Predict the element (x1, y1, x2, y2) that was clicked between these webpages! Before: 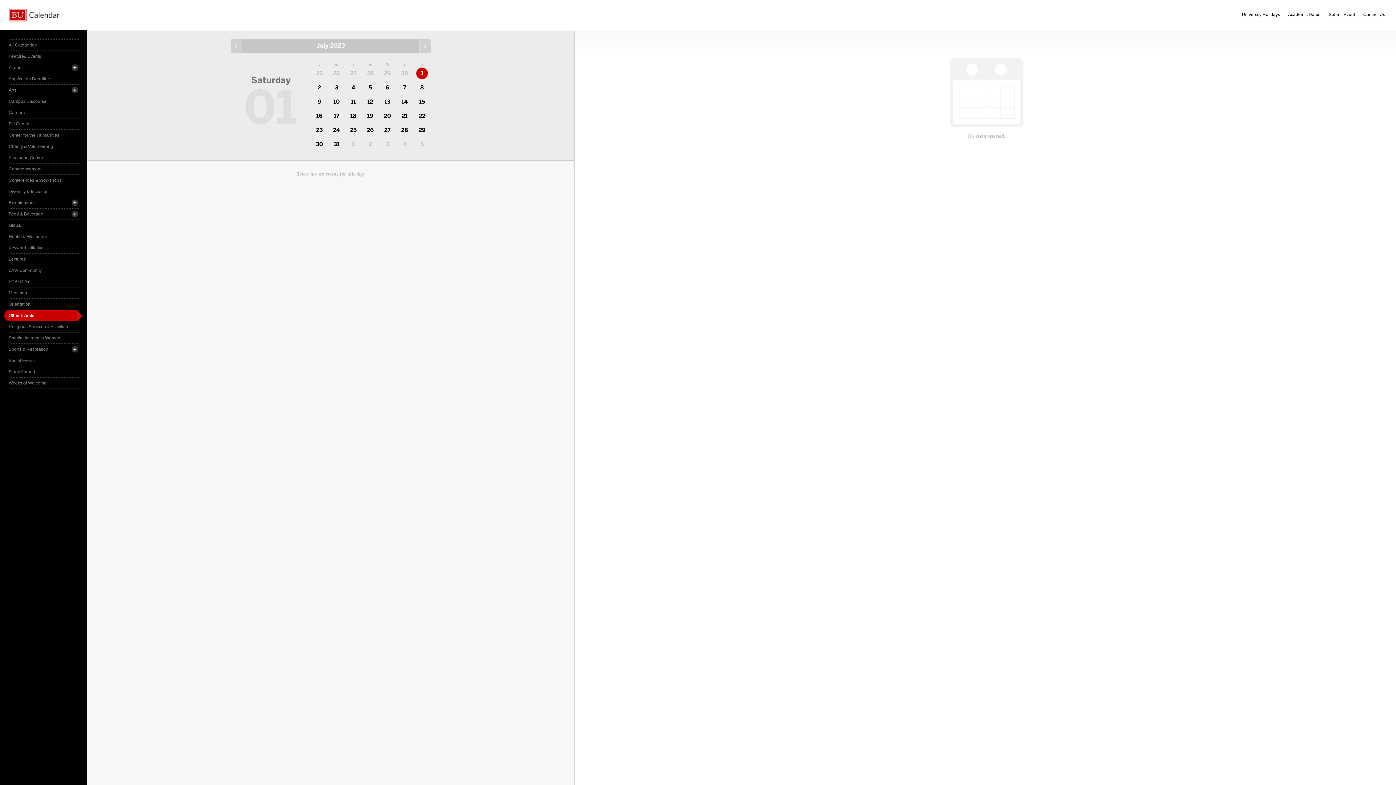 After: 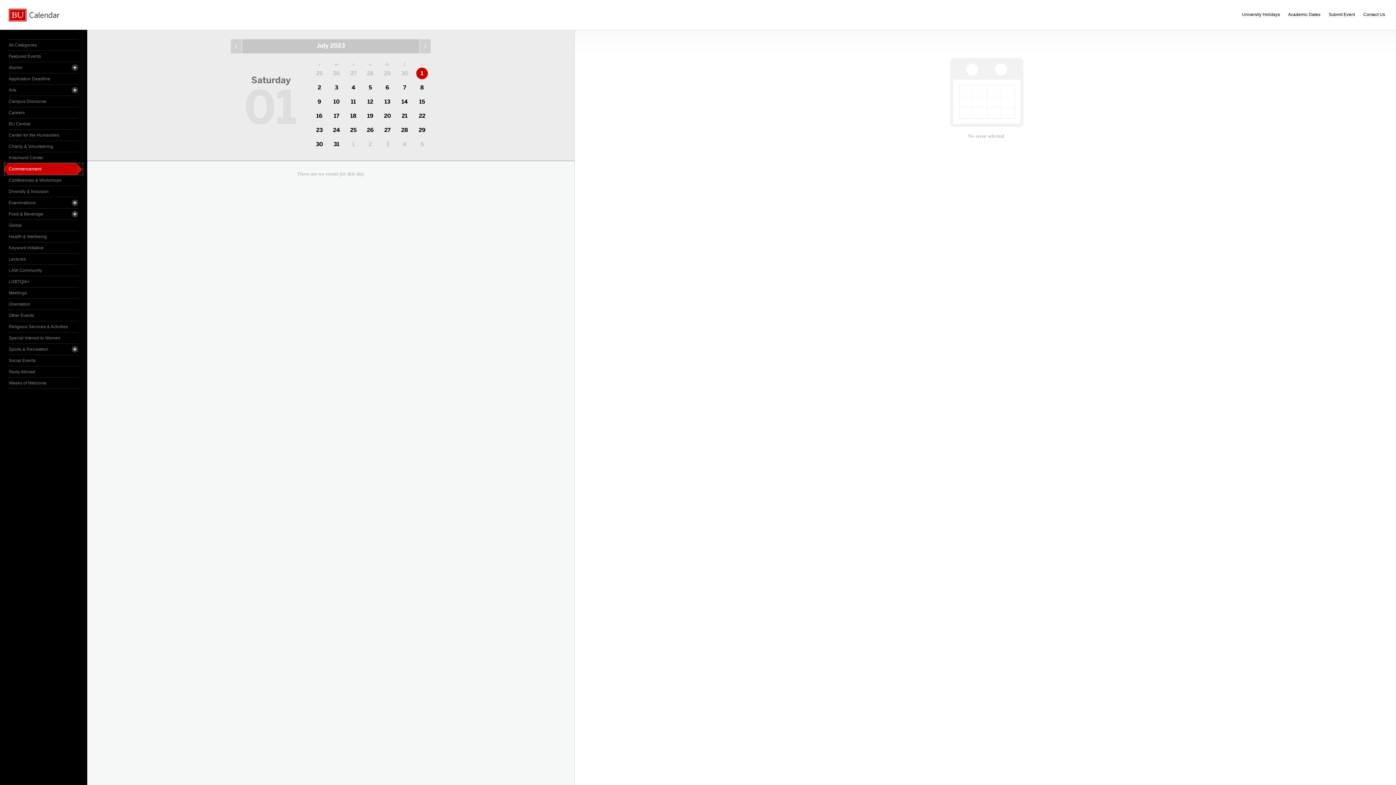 Action: bbox: (8, 163, 78, 174) label: Commencement